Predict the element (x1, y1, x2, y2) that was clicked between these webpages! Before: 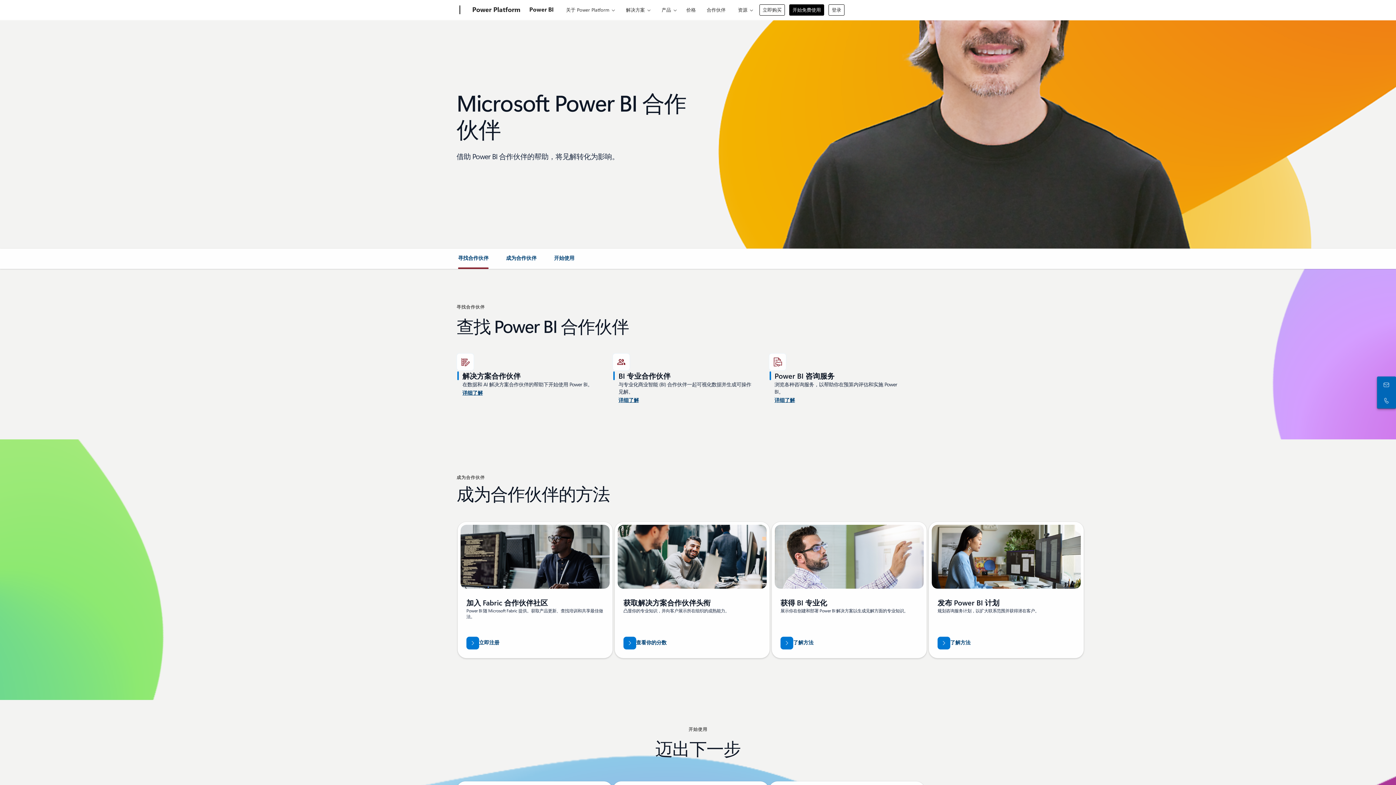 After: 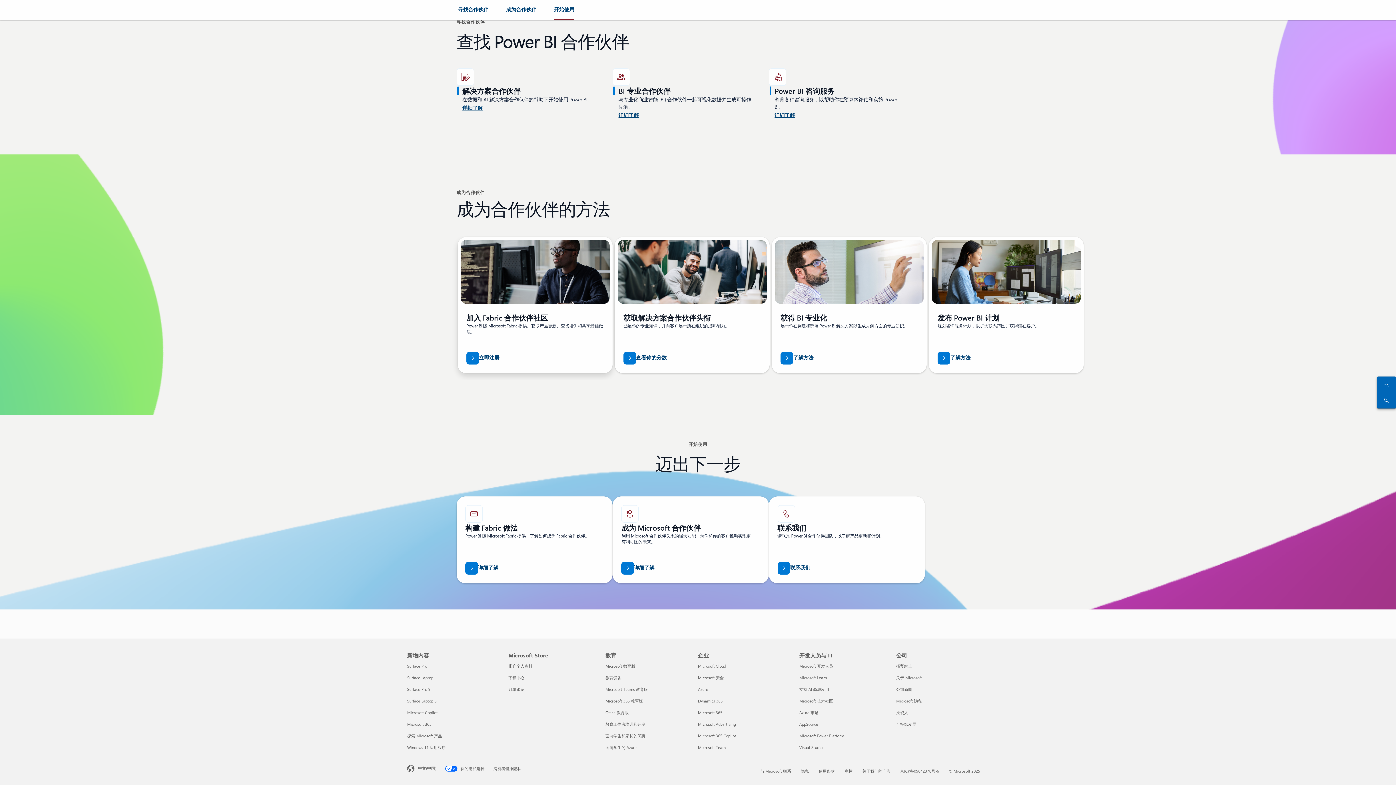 Action: bbox: (554, 254, 574, 267) label: 开始使用